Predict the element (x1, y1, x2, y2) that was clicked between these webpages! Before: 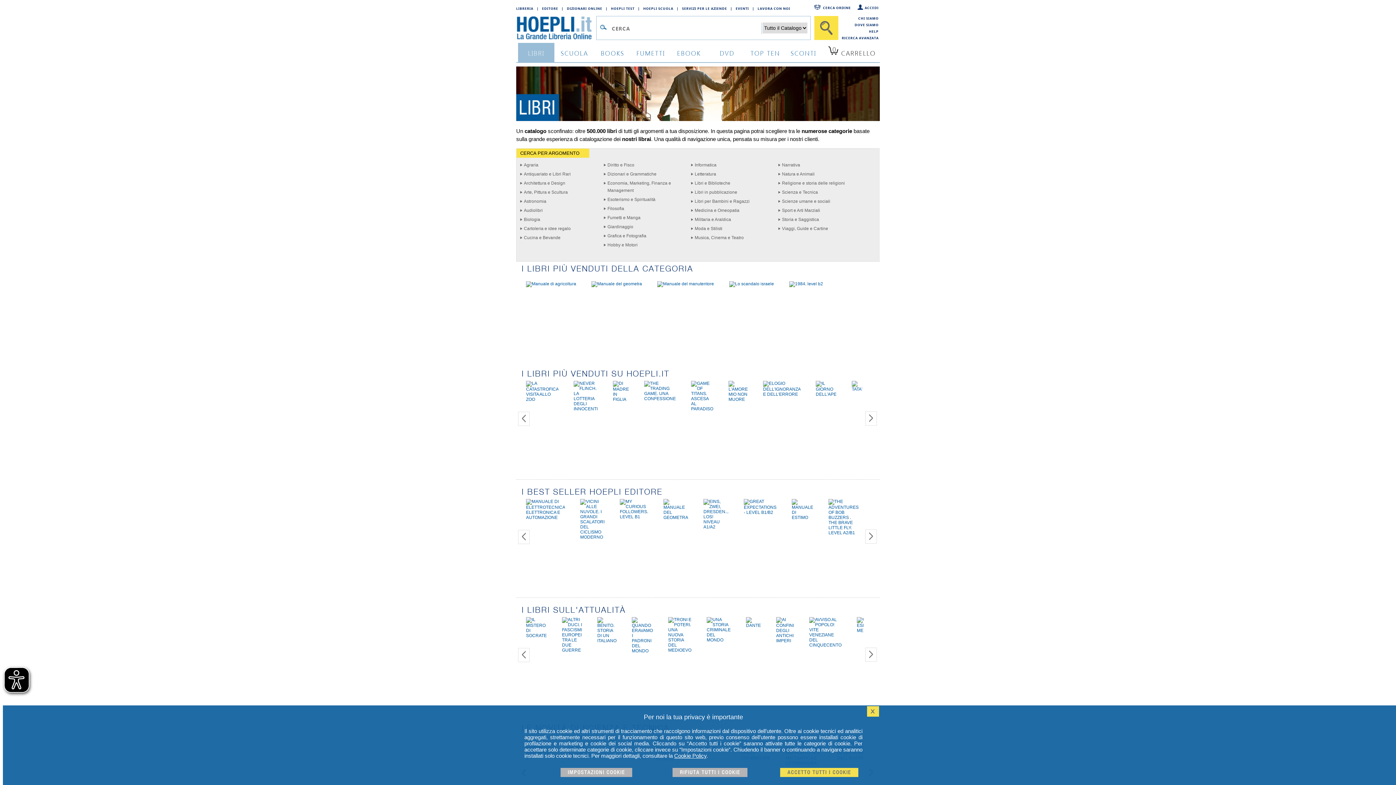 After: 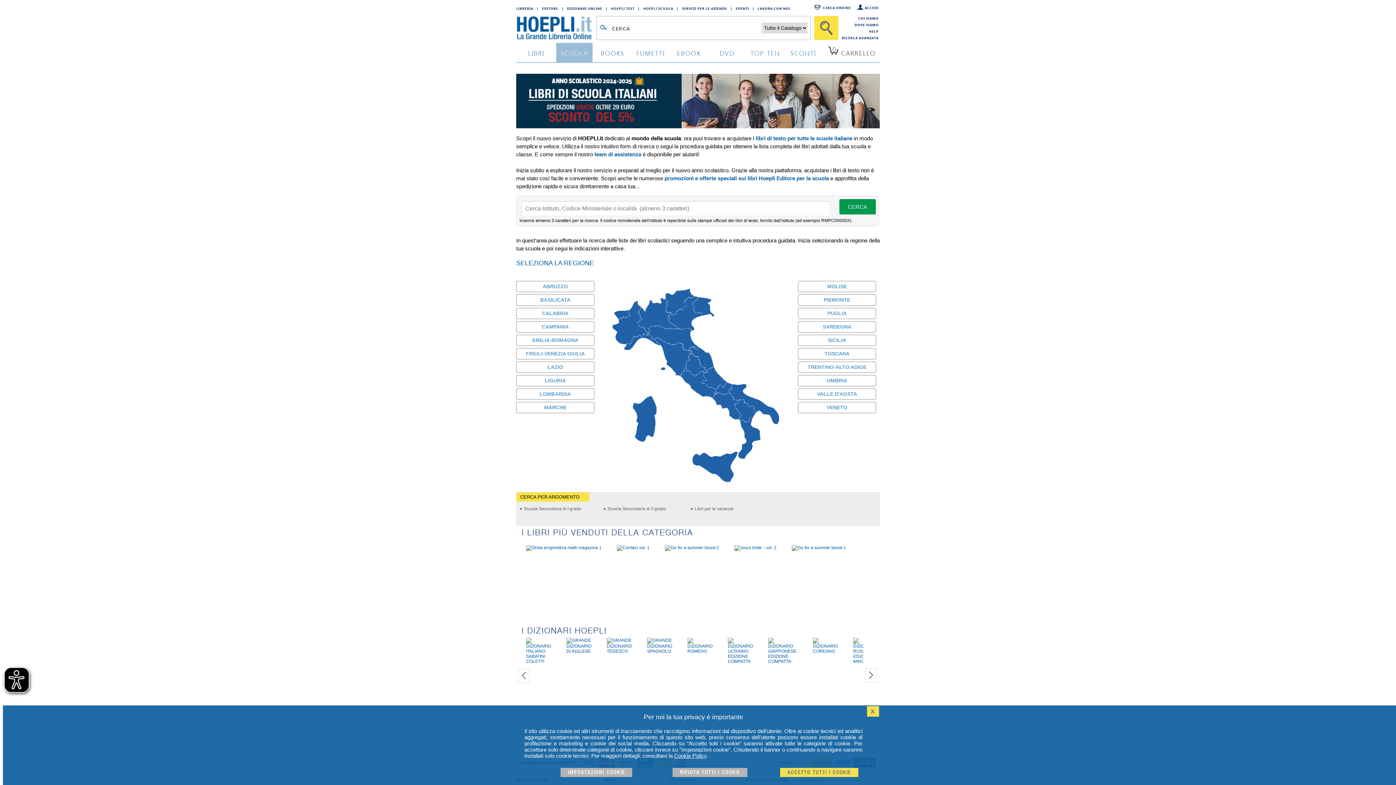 Action: bbox: (556, 42, 592, 62) label: SCUOLA